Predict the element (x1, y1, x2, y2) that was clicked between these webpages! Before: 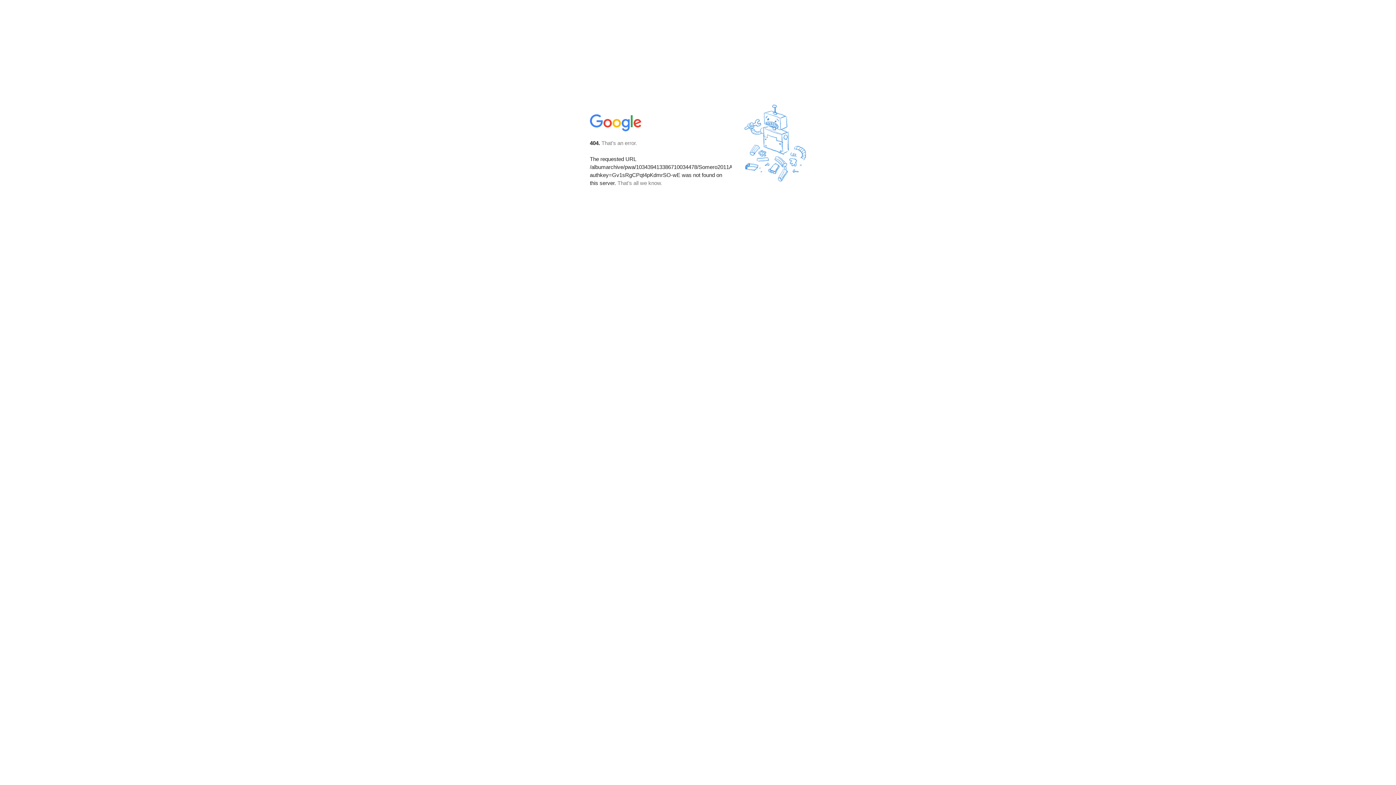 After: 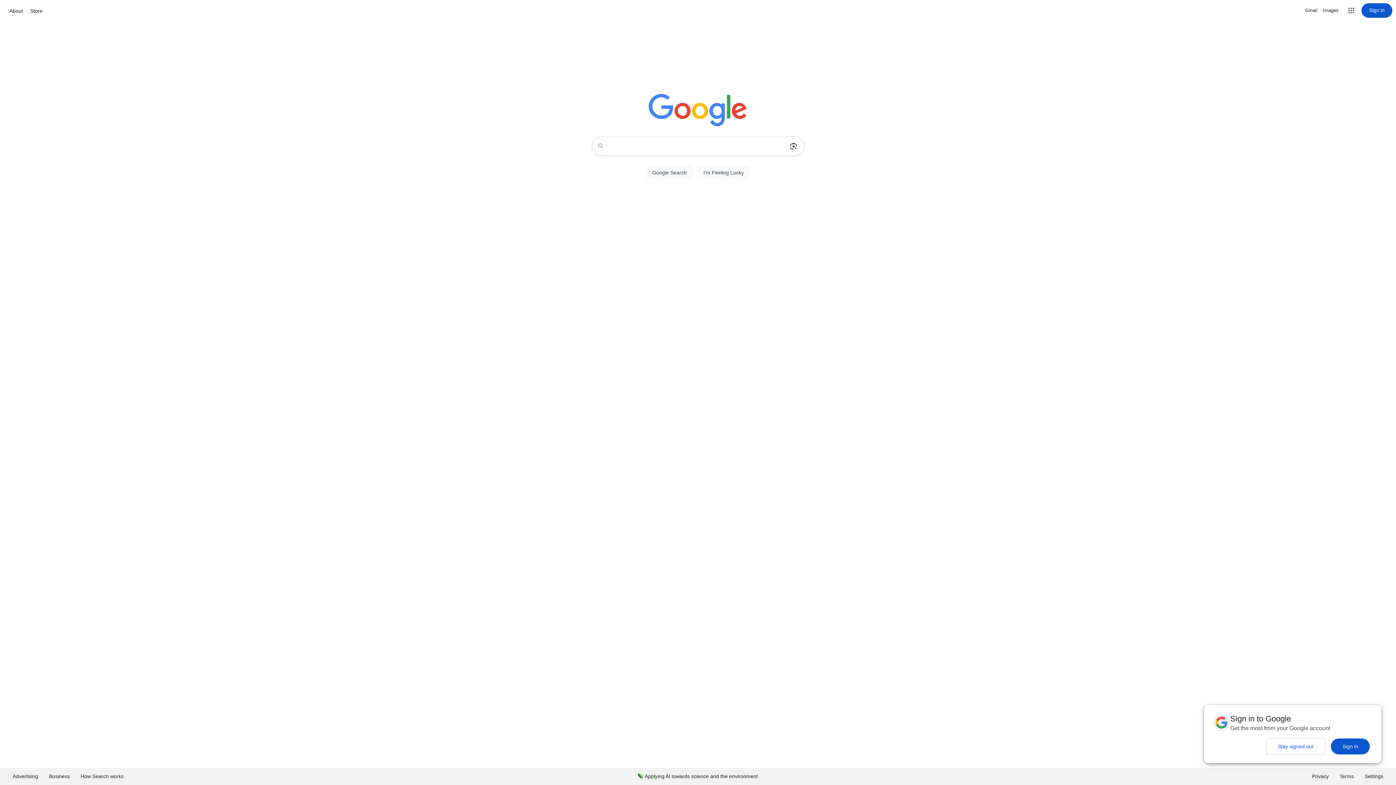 Action: bbox: (590, 127, 642, 134)